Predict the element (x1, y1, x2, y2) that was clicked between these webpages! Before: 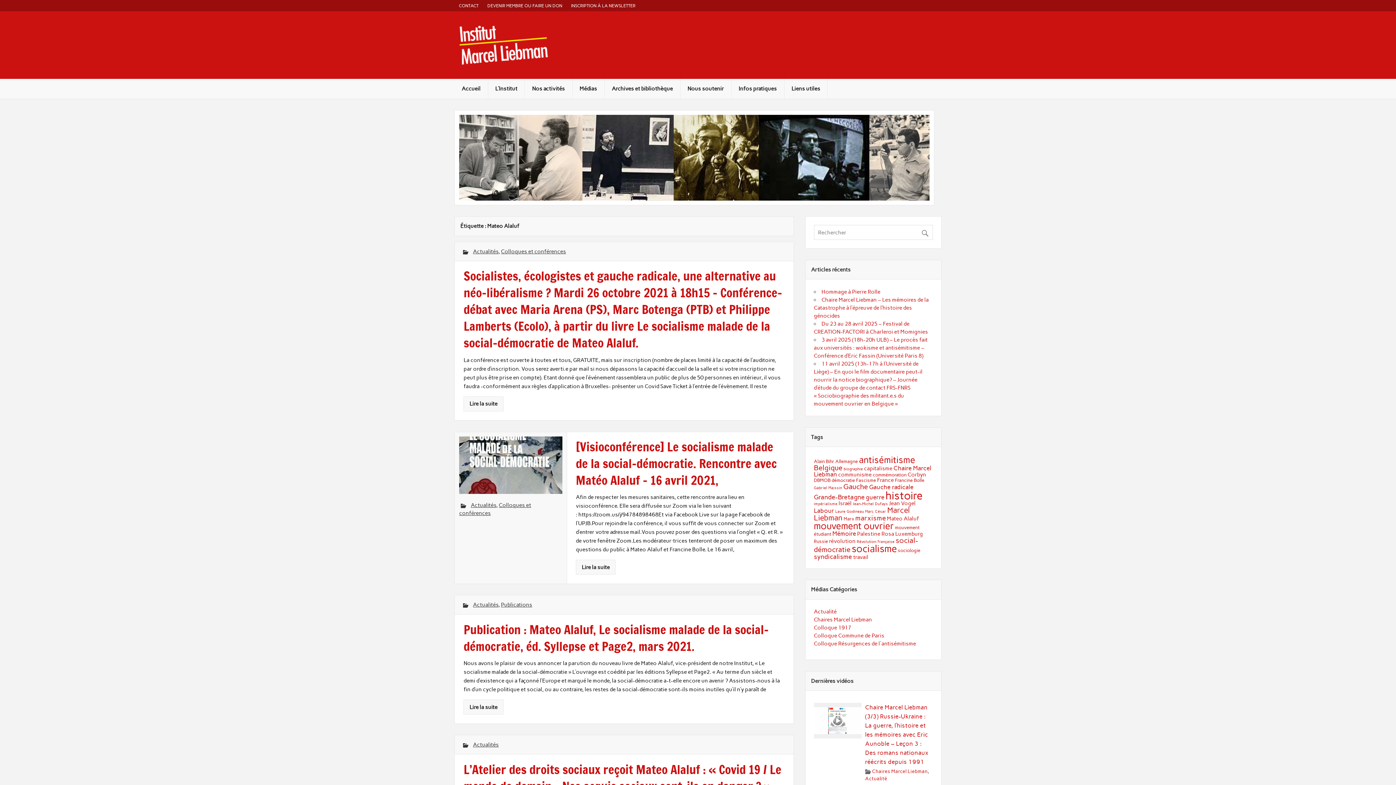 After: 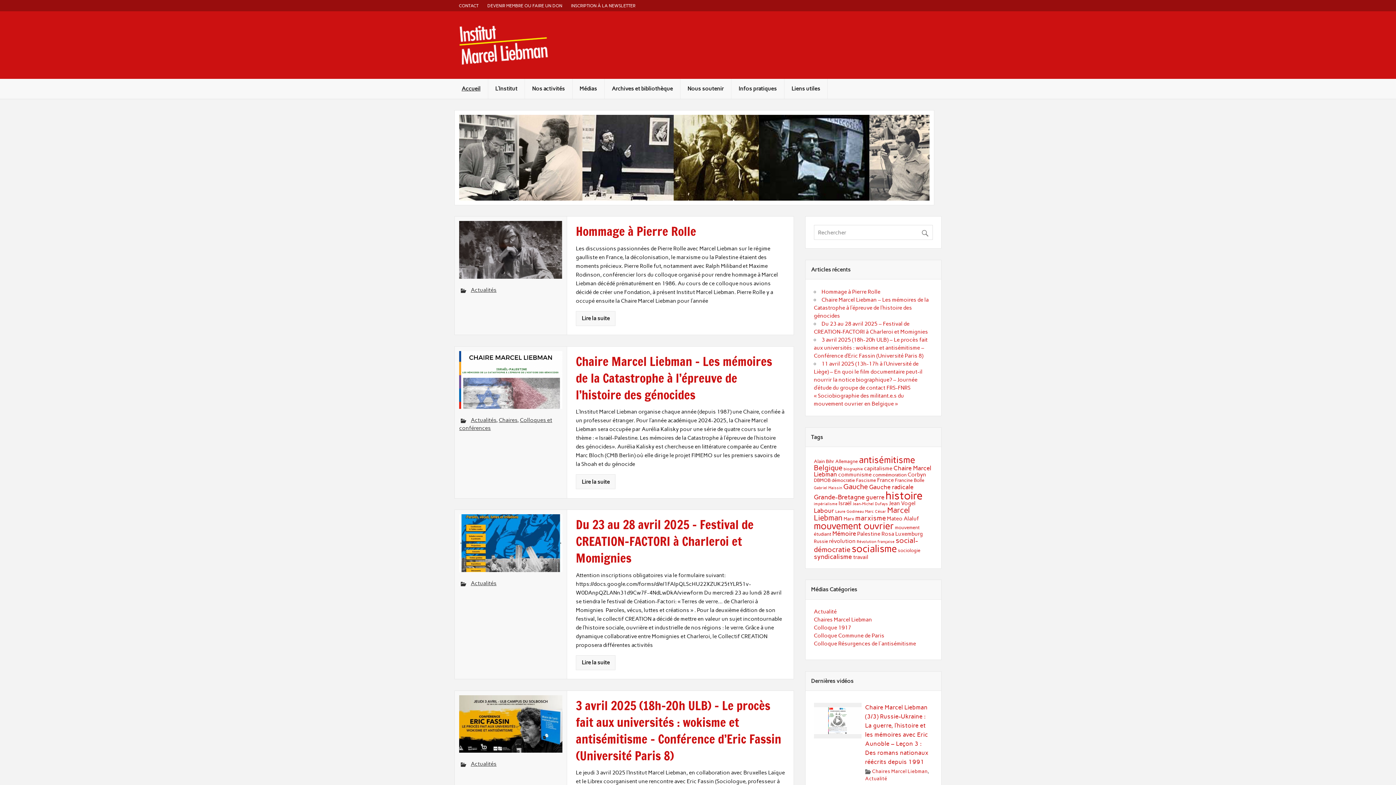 Action: label: Accueil bbox: (454, 79, 487, 98)